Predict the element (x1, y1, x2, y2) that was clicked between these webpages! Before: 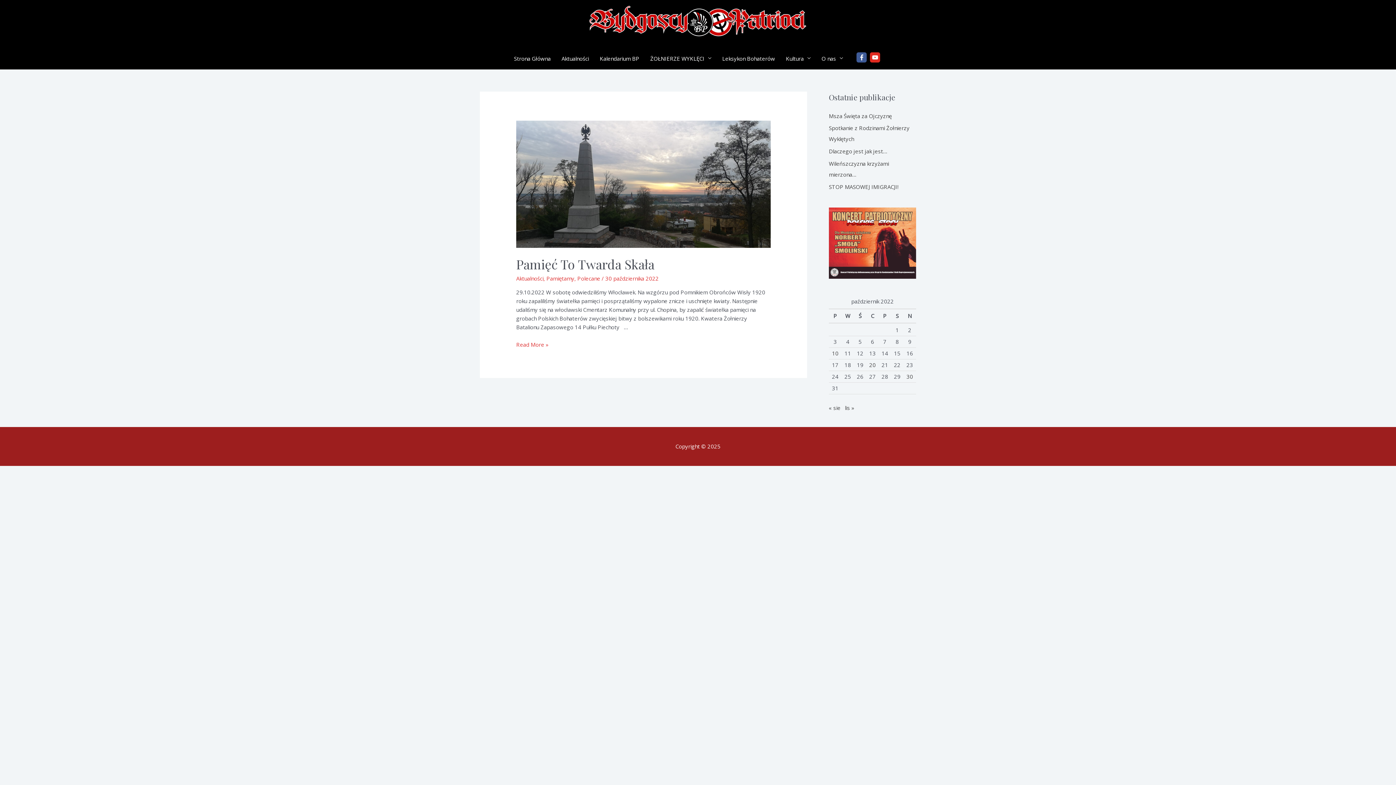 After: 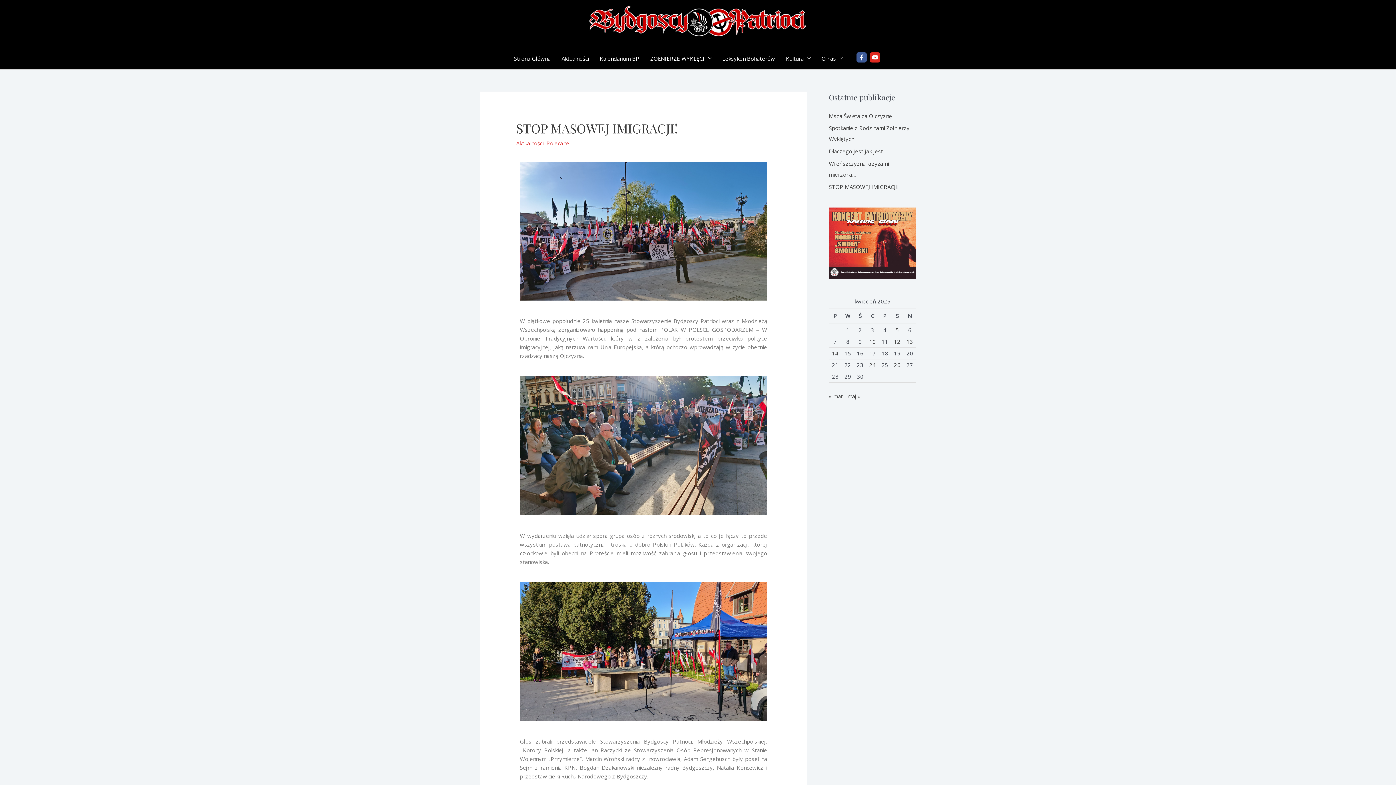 Action: label: STOP MASOWEJ IMIGRACJI! bbox: (829, 183, 898, 190)